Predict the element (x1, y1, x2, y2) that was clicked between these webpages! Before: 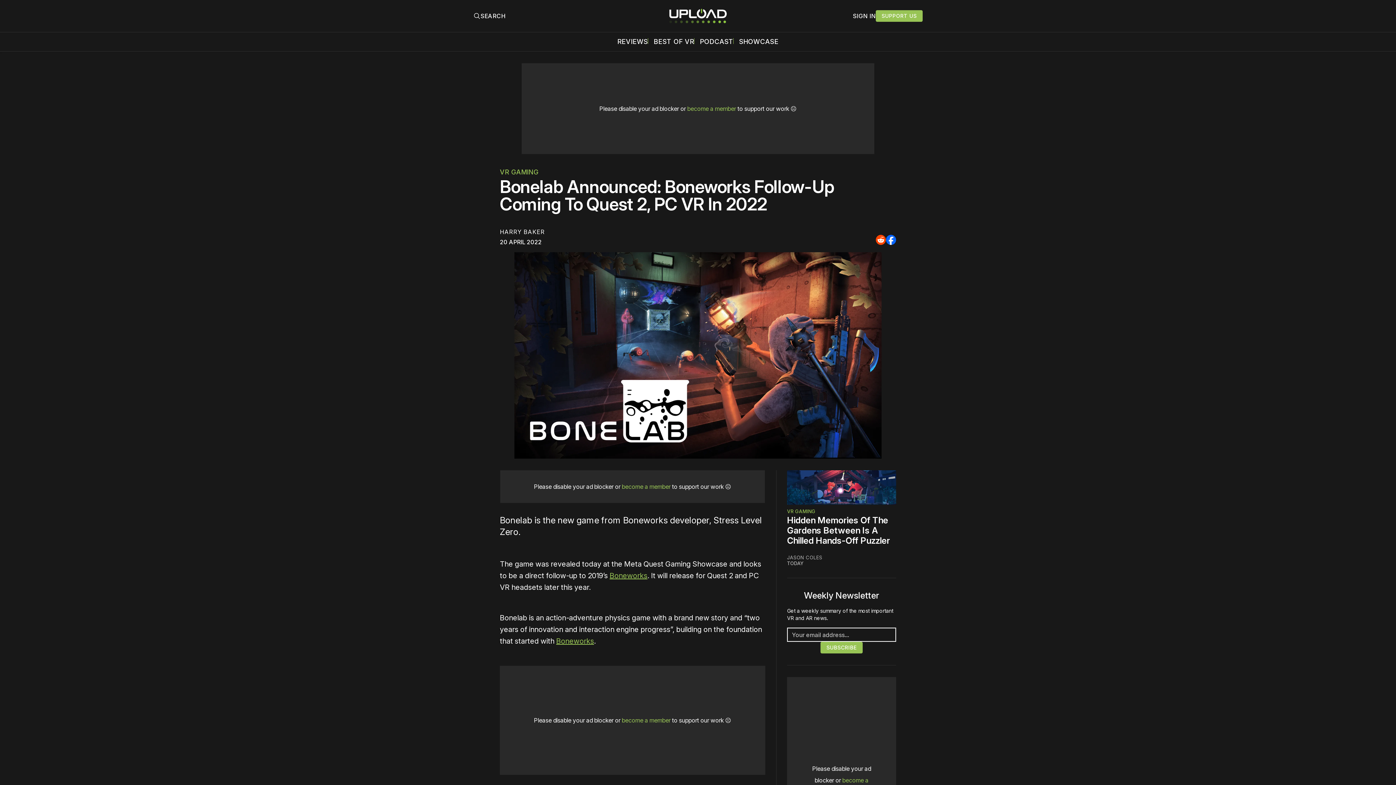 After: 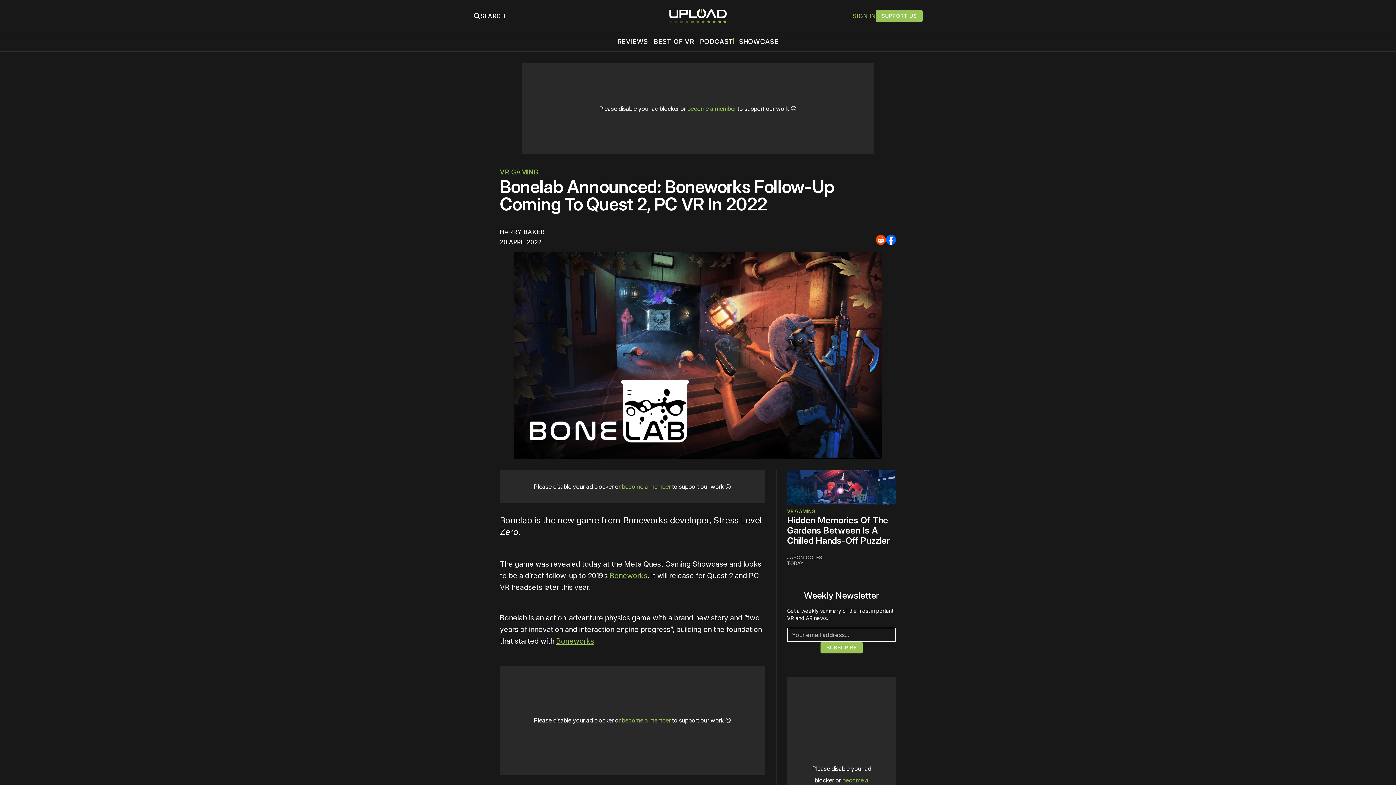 Action: bbox: (853, 12, 876, 19) label: SIGN IN